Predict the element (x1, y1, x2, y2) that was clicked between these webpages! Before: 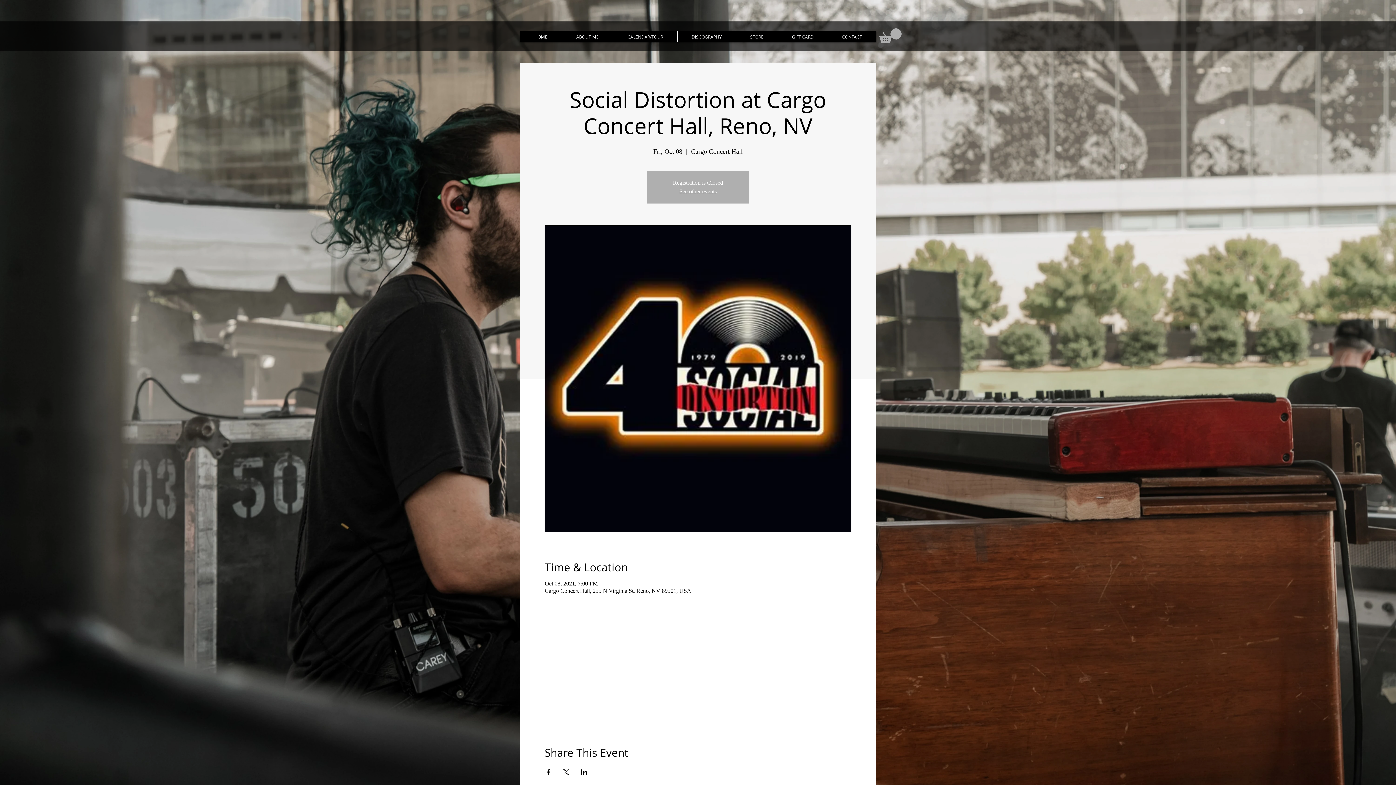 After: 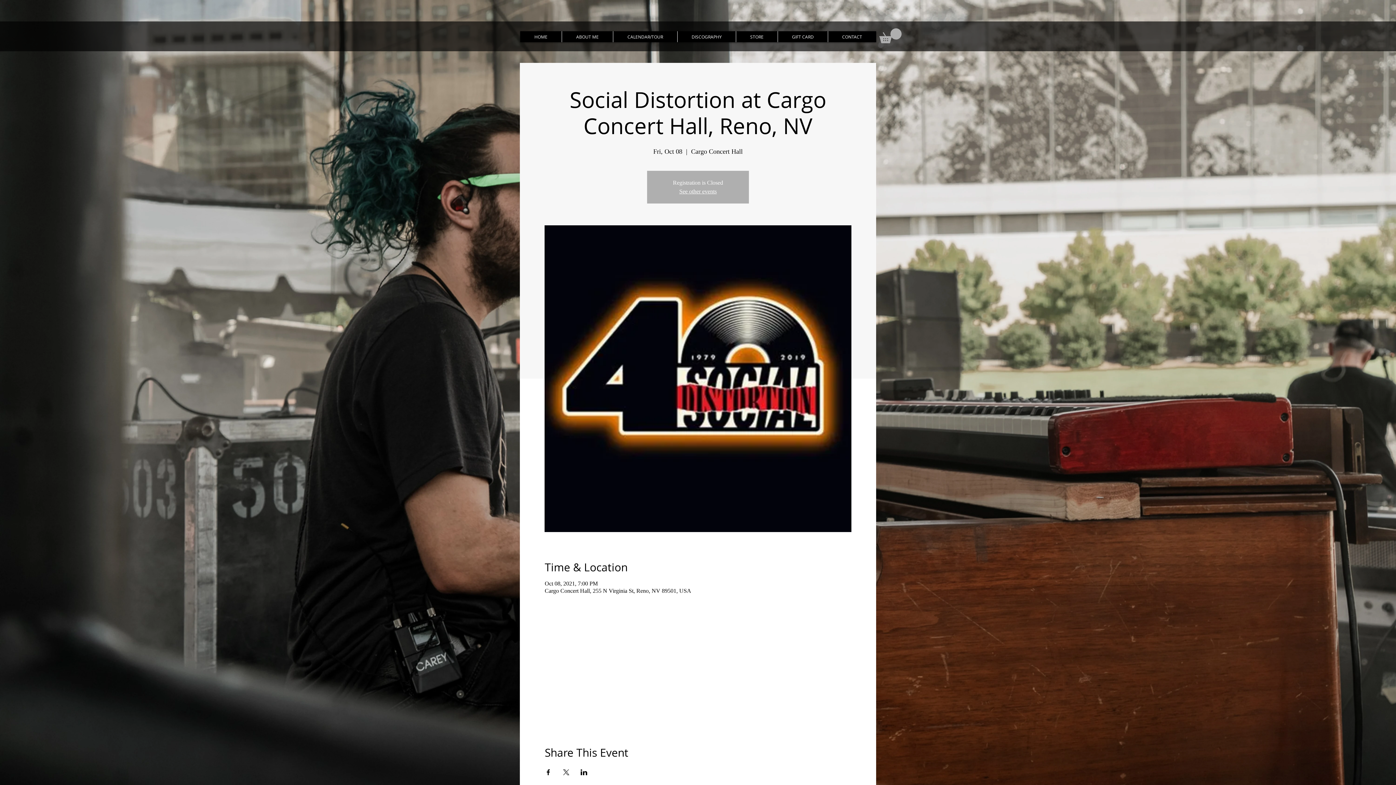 Action: bbox: (580, 769, 587, 775) label: Share event on LinkedIn